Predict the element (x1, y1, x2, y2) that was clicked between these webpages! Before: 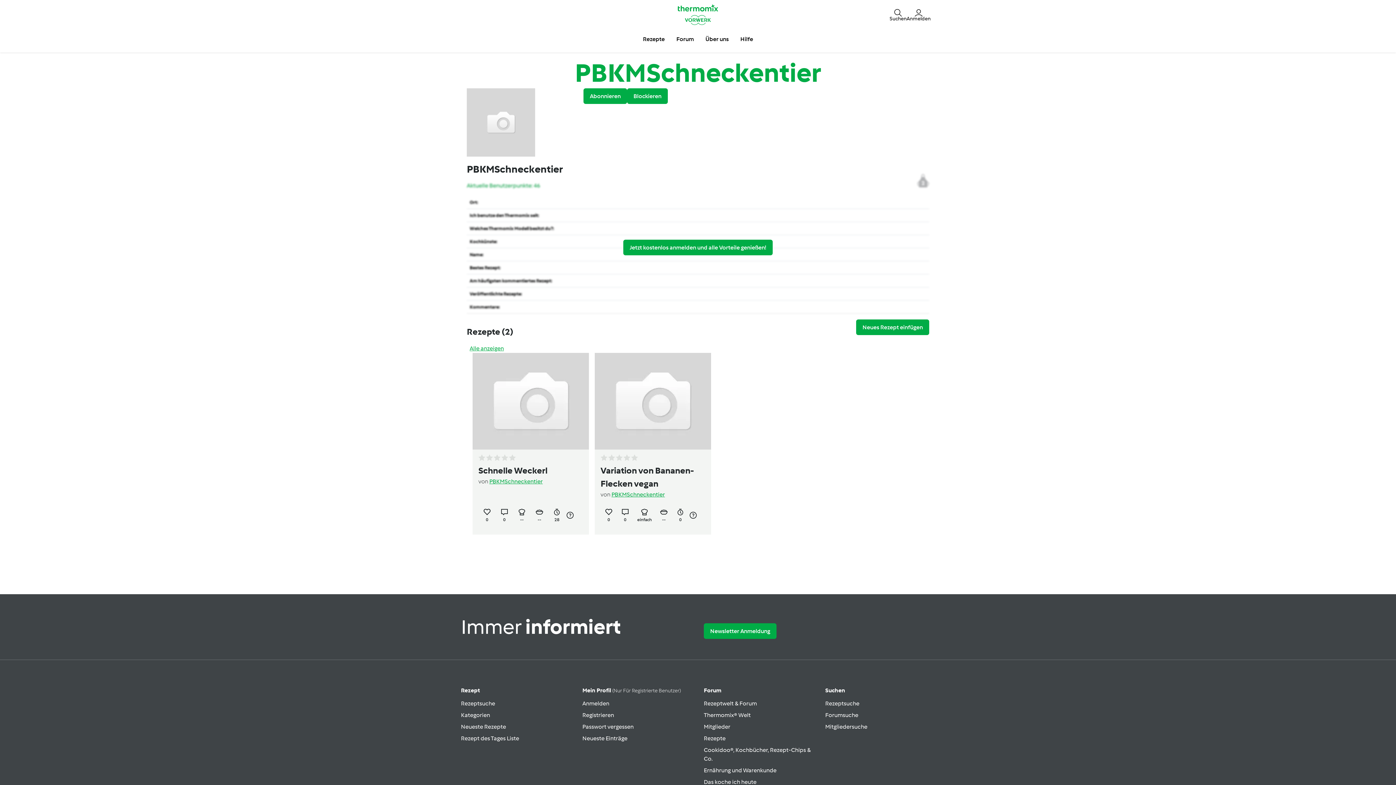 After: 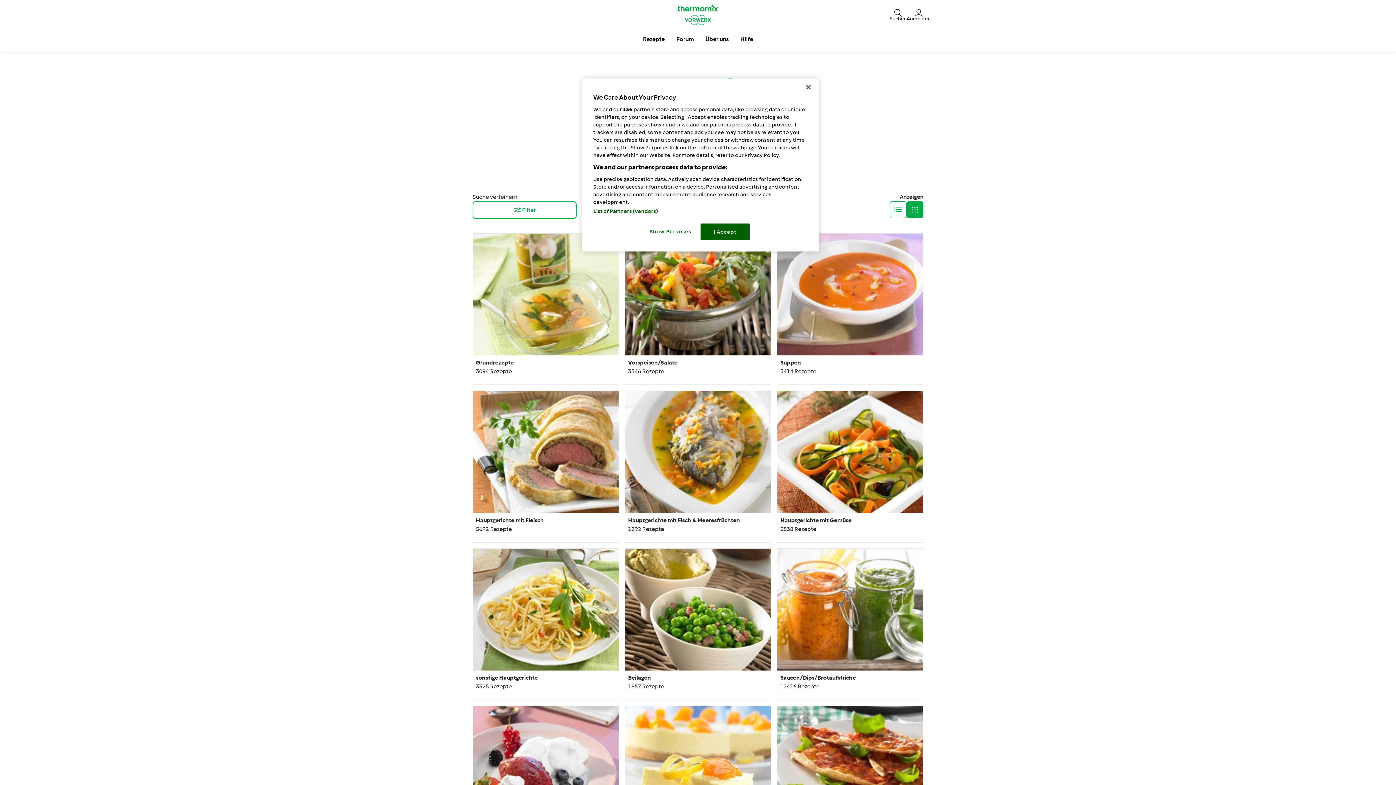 Action: bbox: (461, 711, 490, 718) label: Kategorien